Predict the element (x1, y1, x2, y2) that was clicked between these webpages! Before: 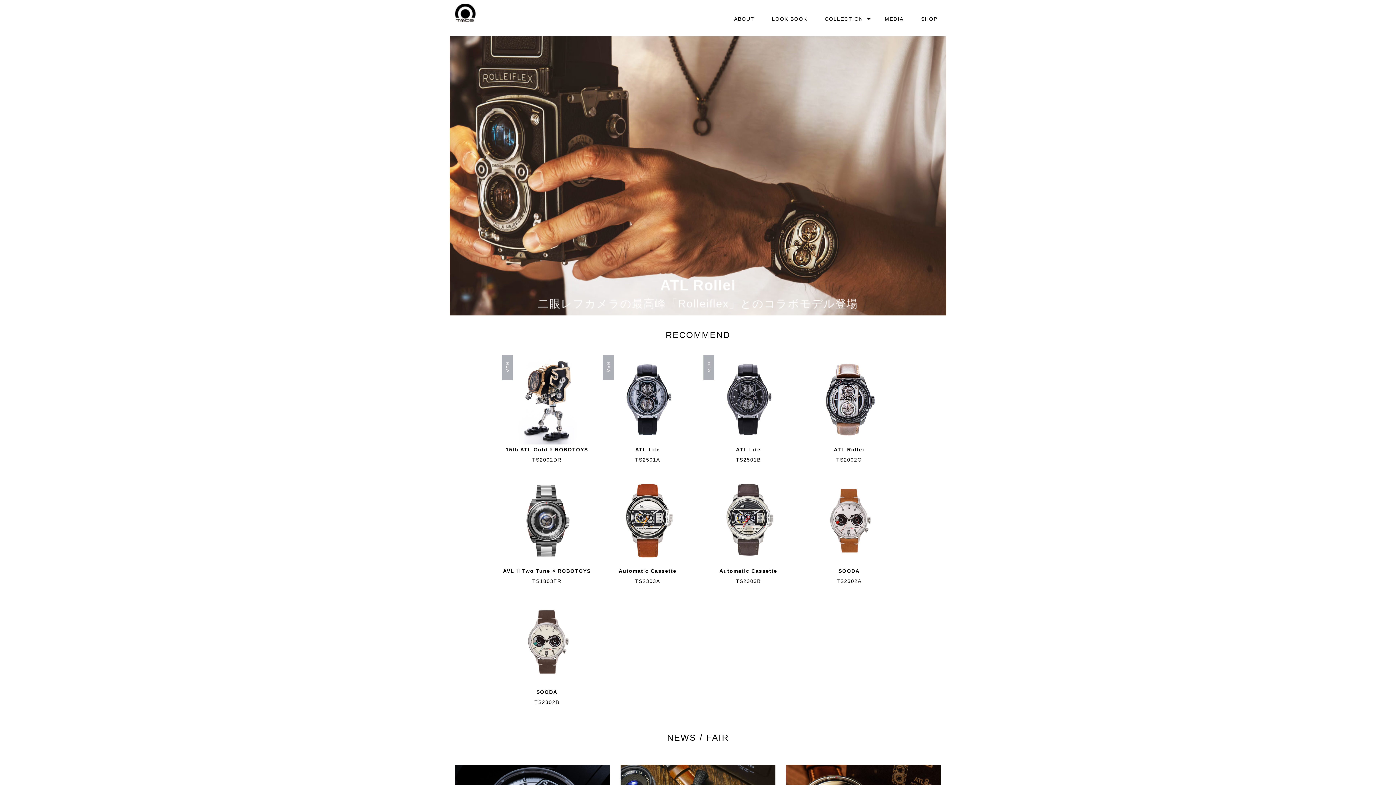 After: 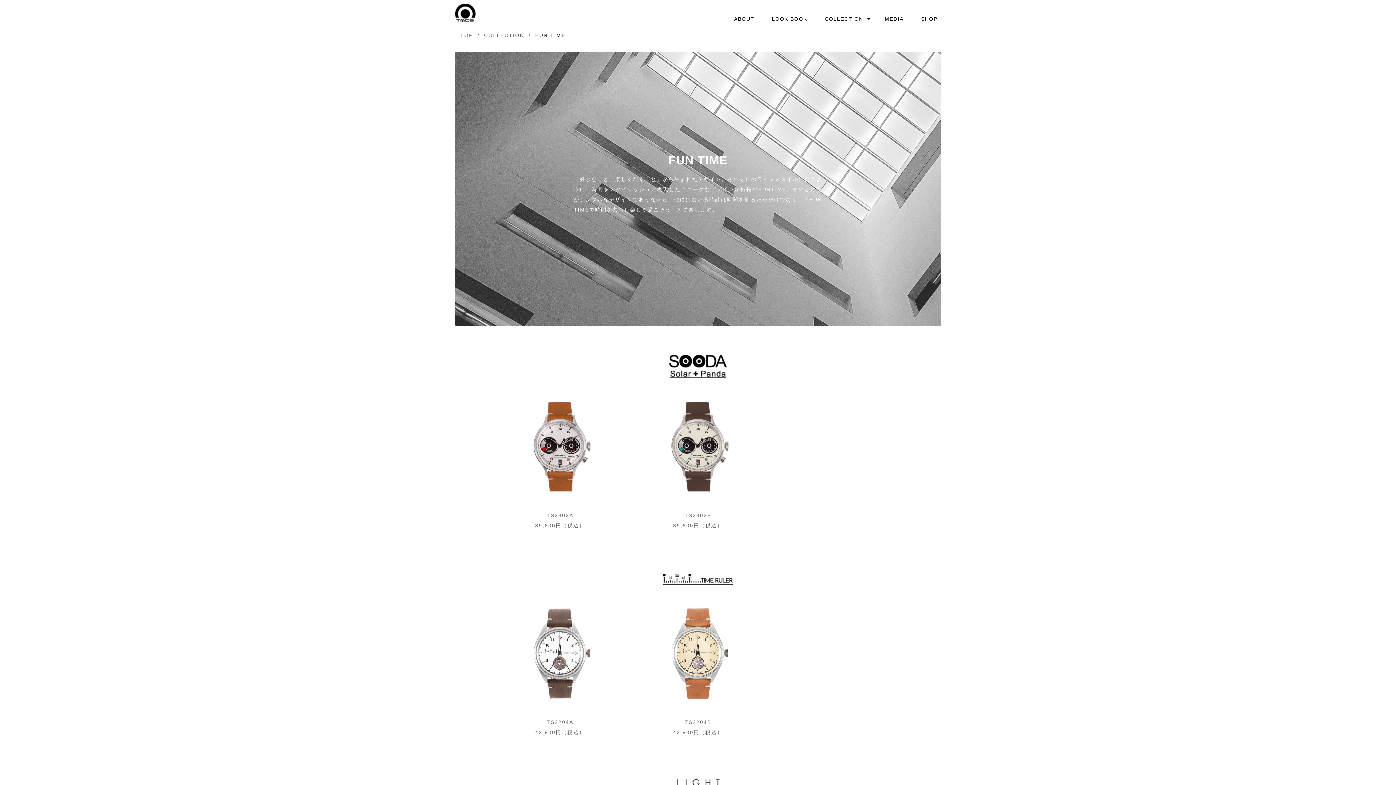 Action: bbox: (460, 759, 494, 765) label: FUN TIME